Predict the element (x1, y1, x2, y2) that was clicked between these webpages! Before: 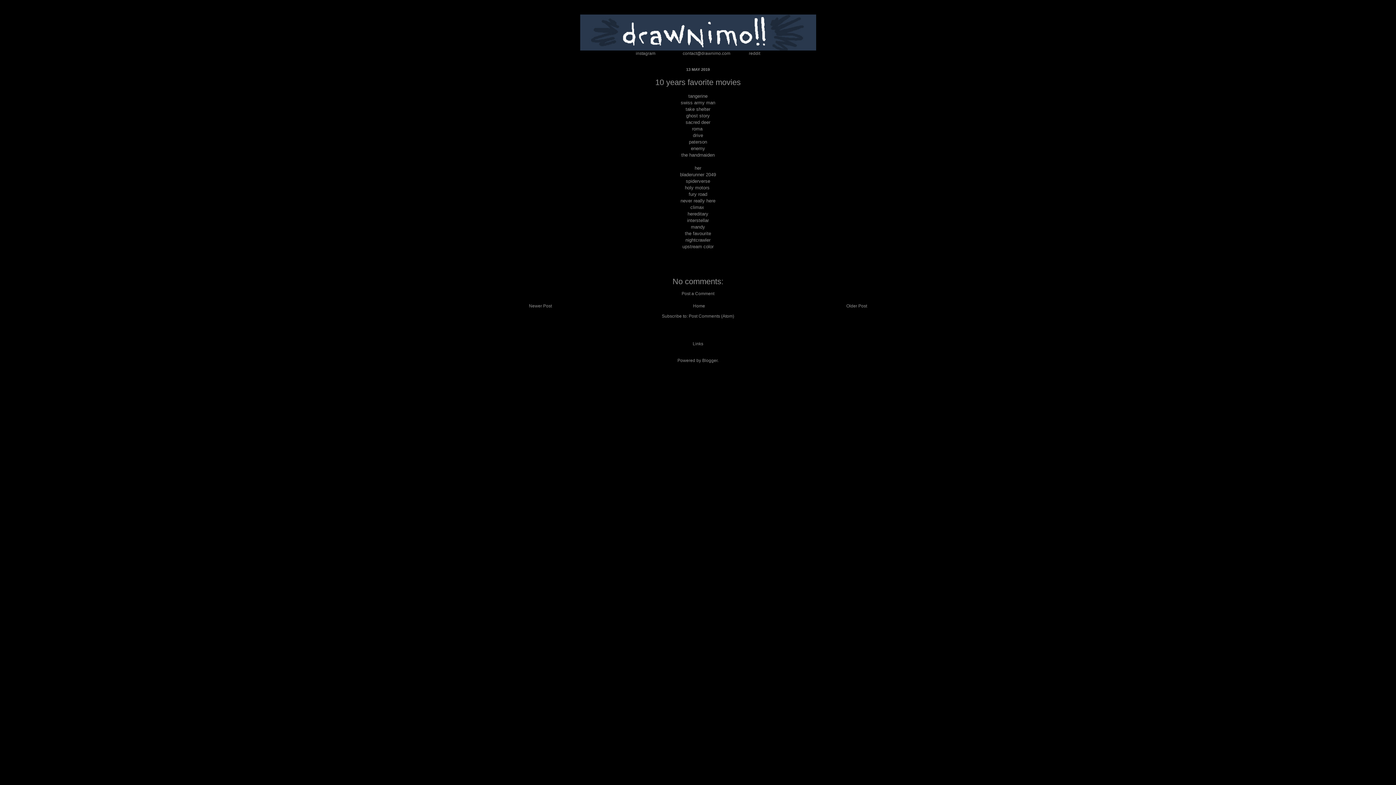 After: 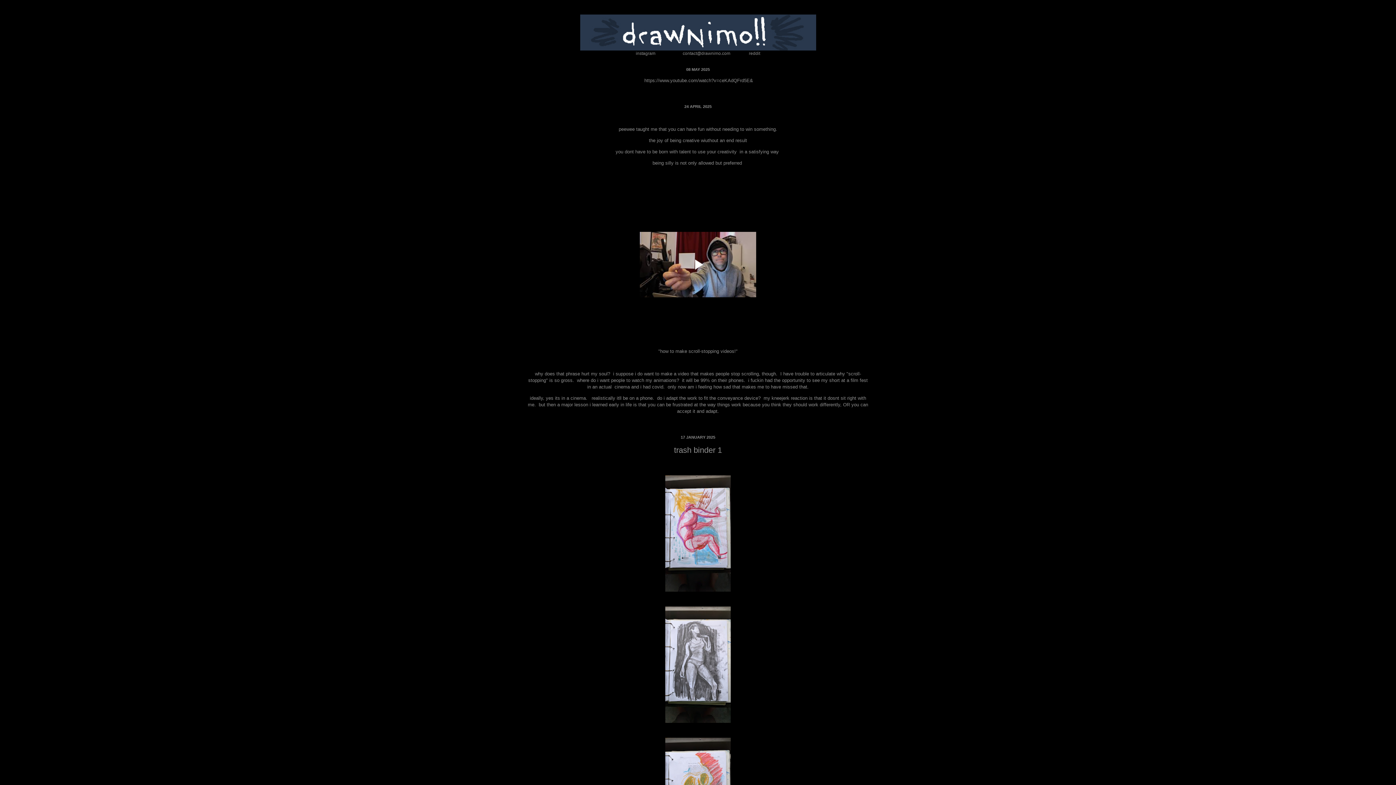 Action: bbox: (691, 301, 707, 310) label: Home